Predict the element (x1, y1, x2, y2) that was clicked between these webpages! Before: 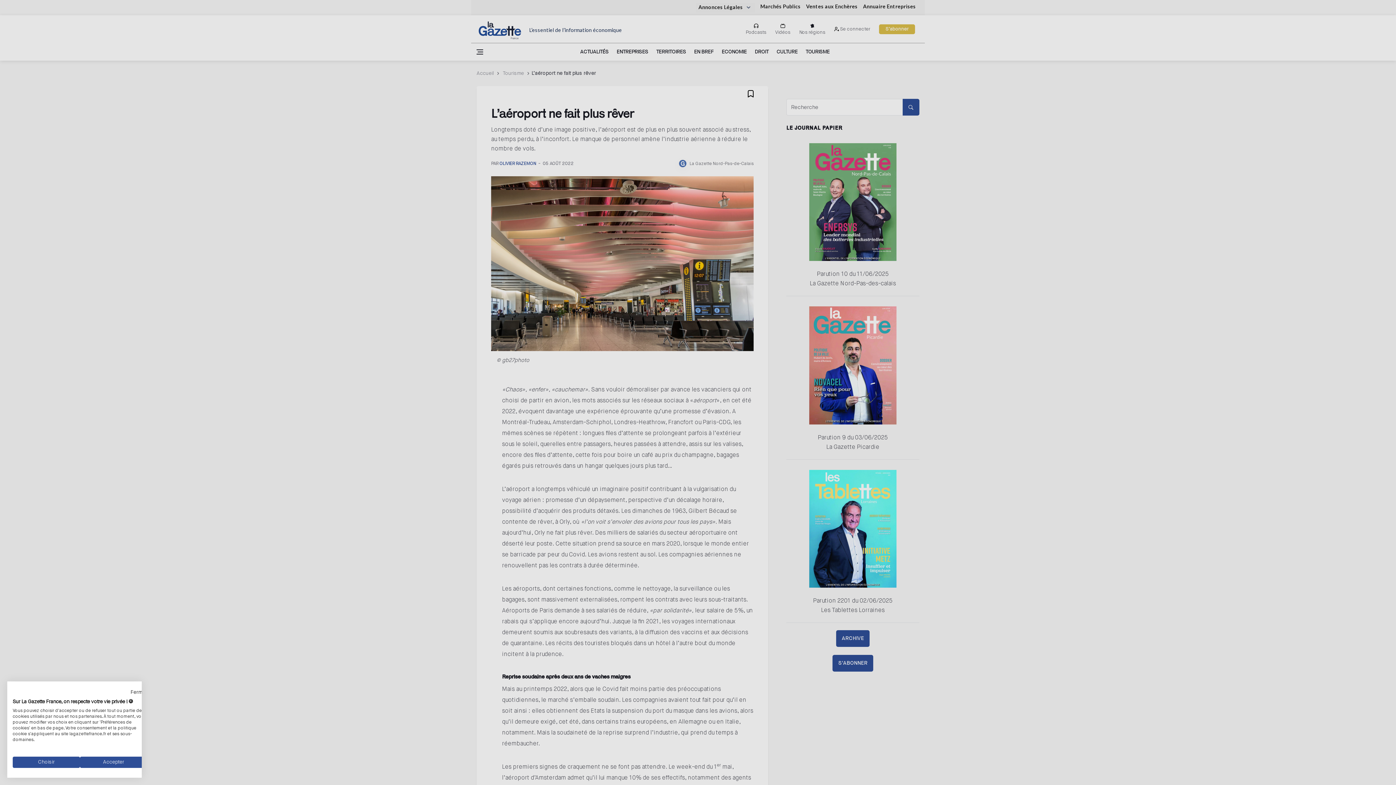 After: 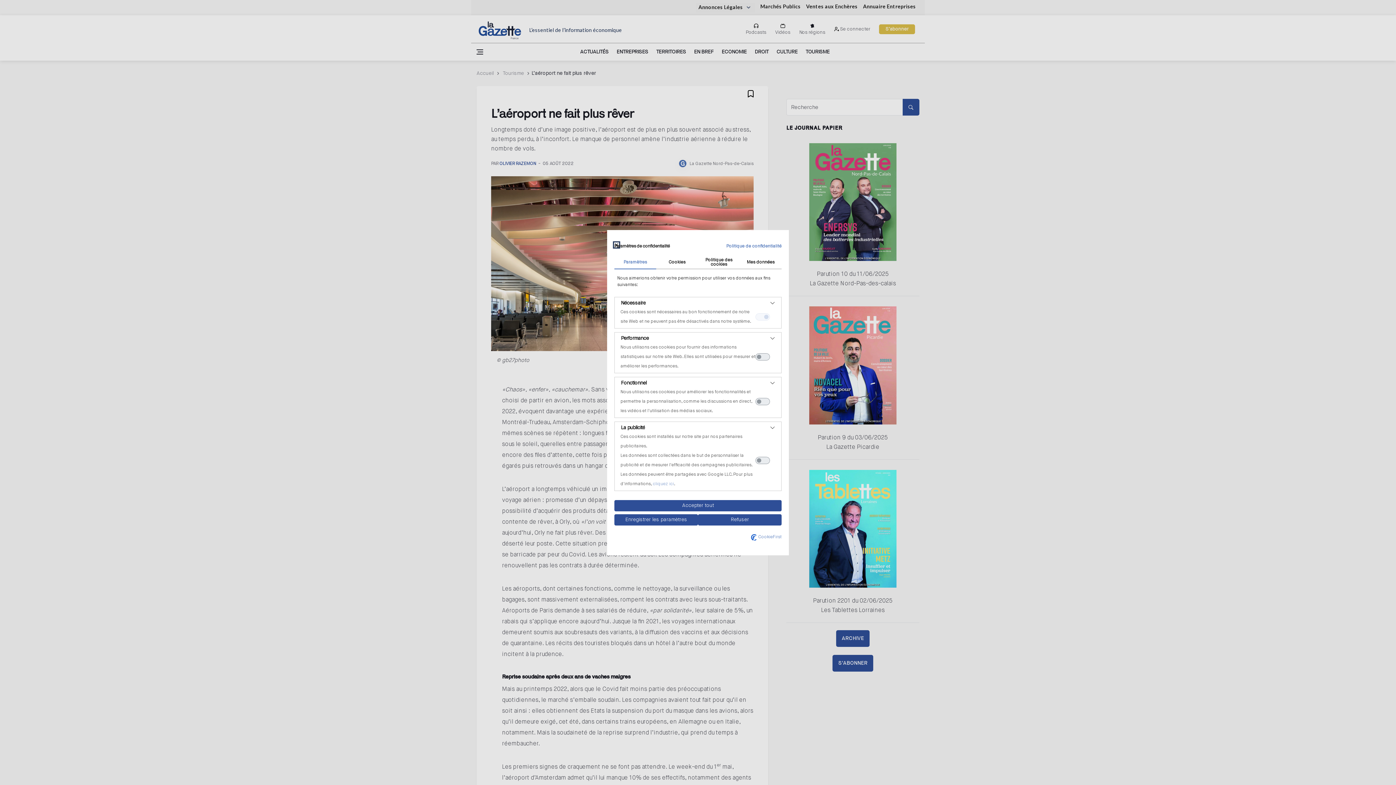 Action: bbox: (12, 757, 80, 768) label: Ajustez les préférences de cookie